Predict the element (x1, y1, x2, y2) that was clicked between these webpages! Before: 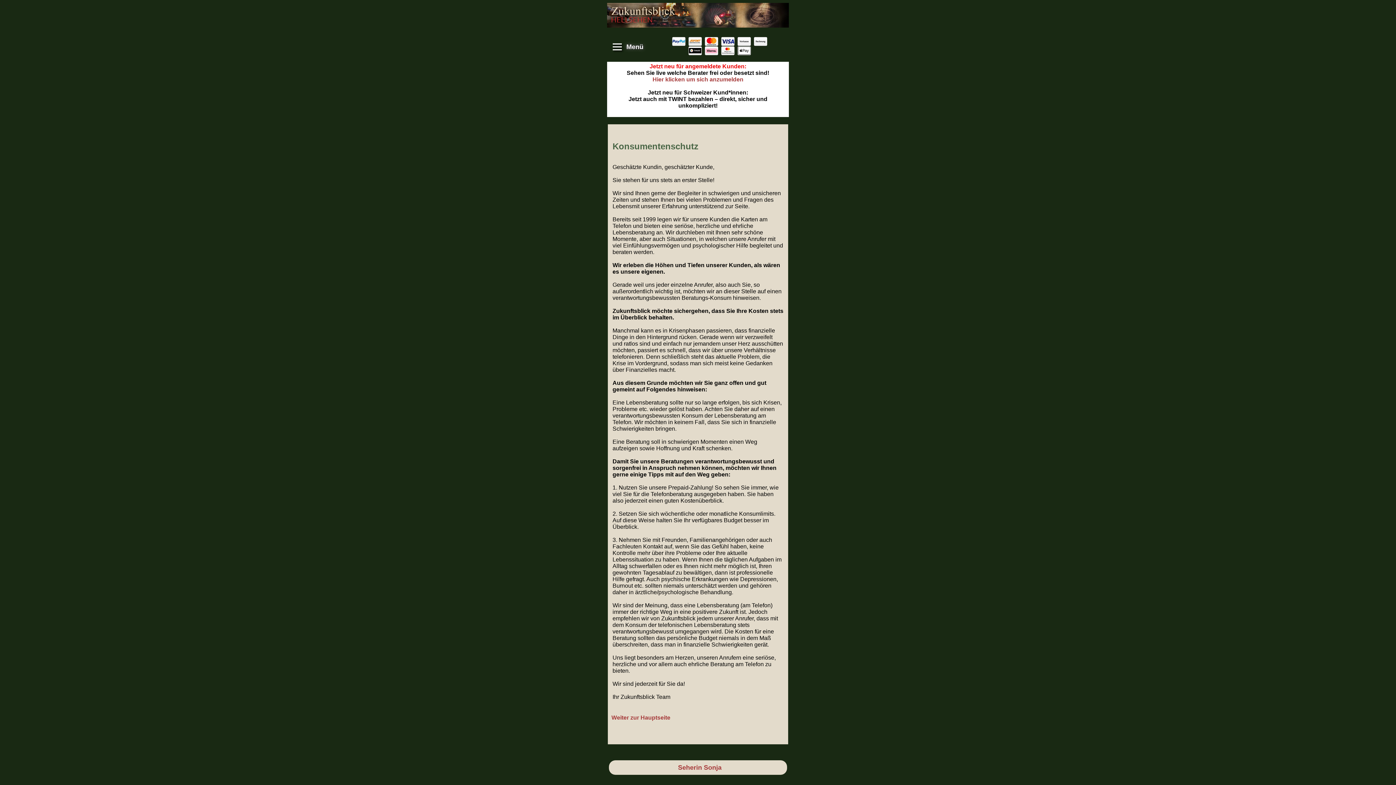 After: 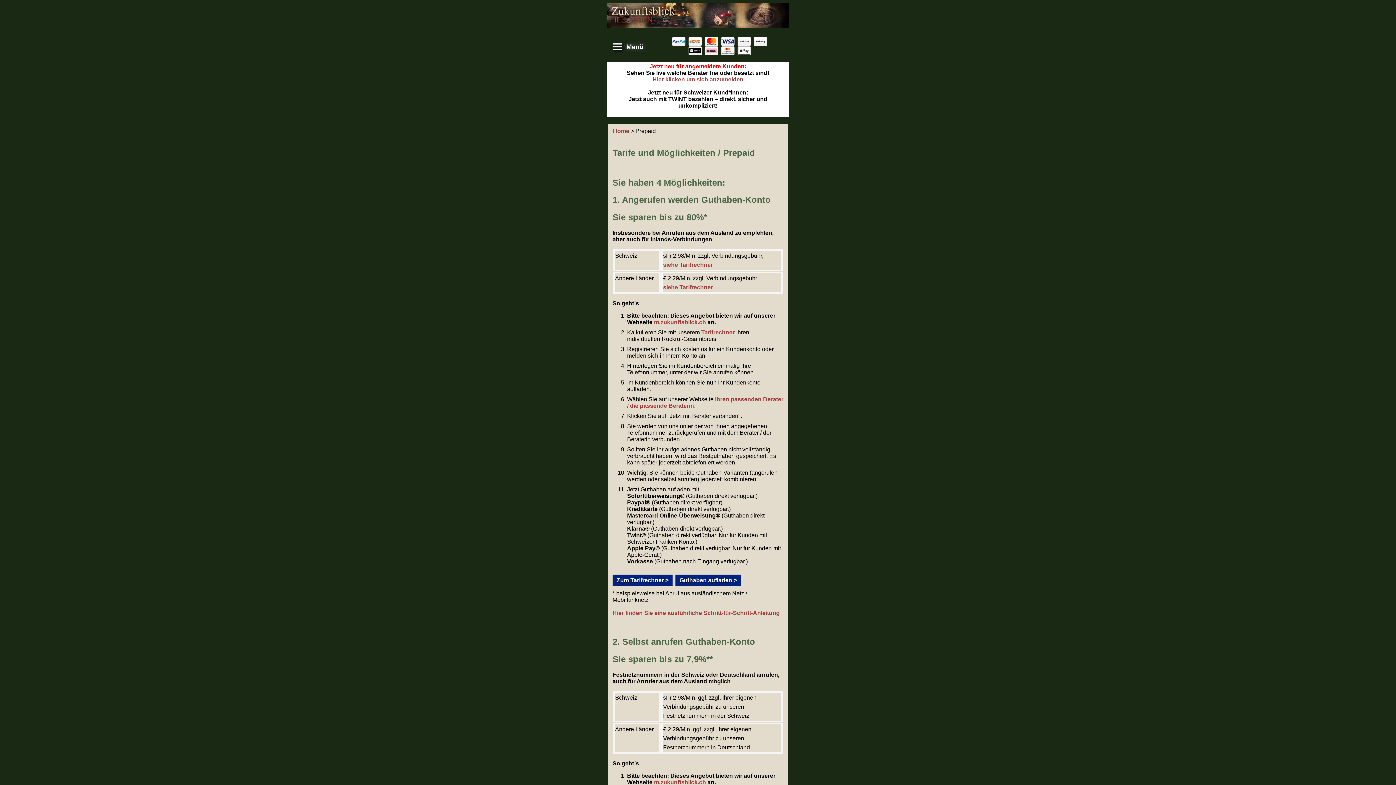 Action: bbox: (672, 54, 768, 60)